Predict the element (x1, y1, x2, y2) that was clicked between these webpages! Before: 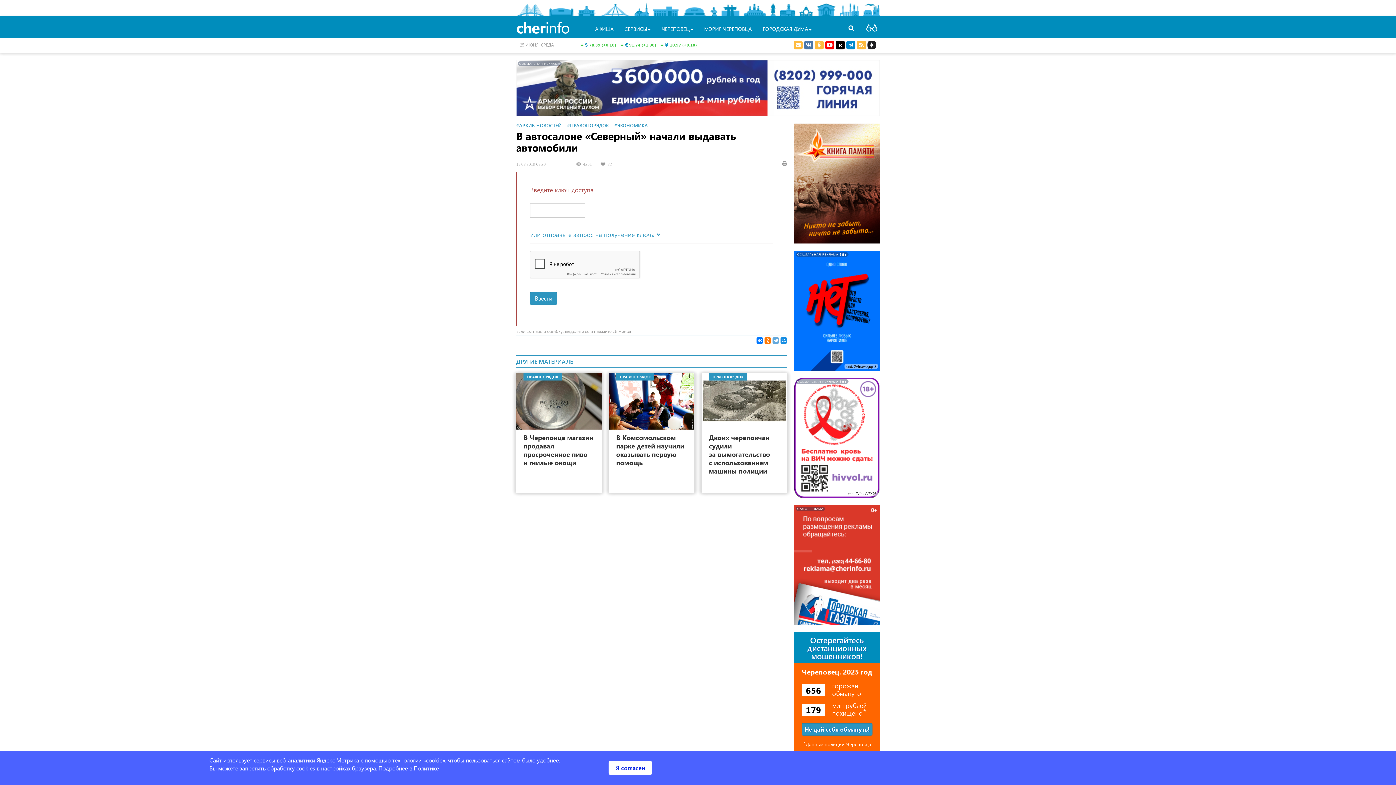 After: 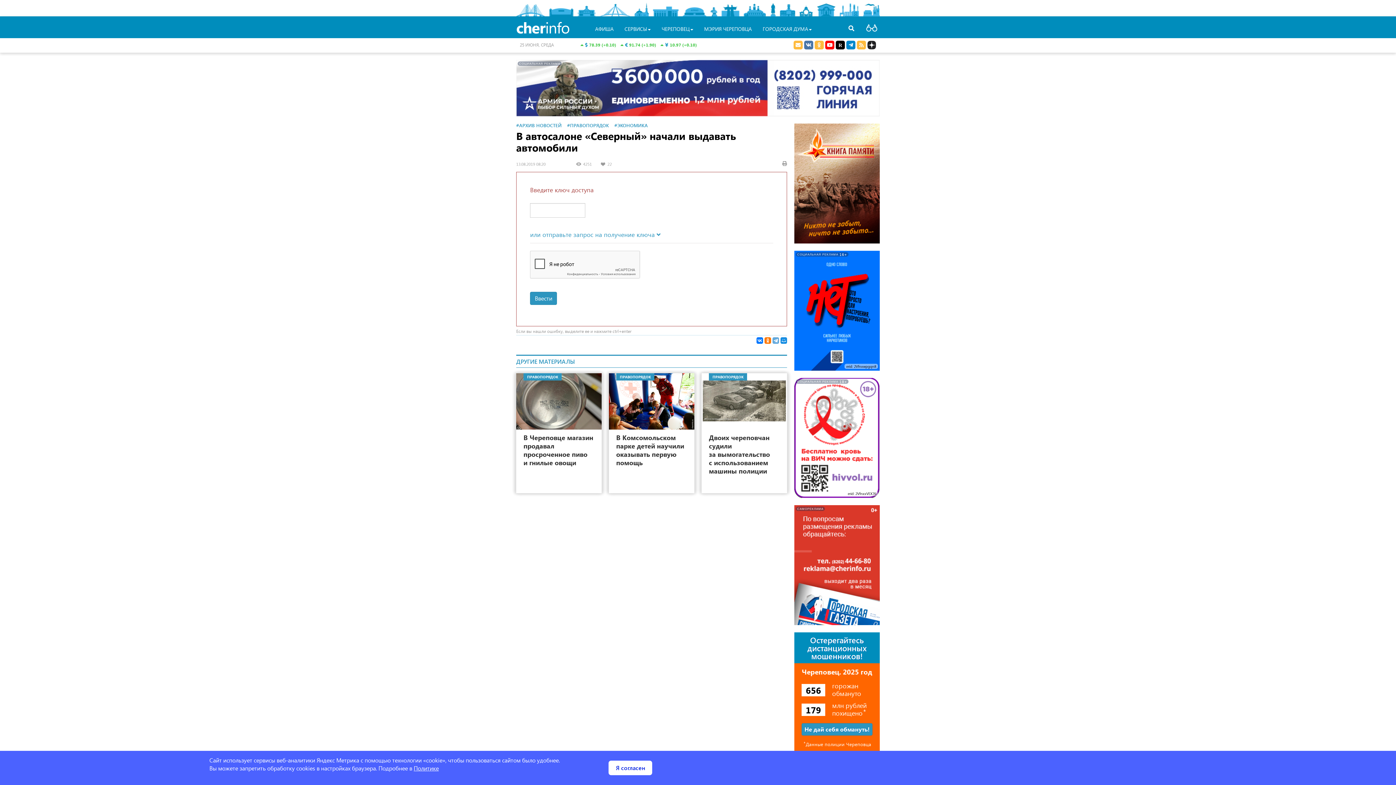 Action: bbox: (794, 505, 880, 625)